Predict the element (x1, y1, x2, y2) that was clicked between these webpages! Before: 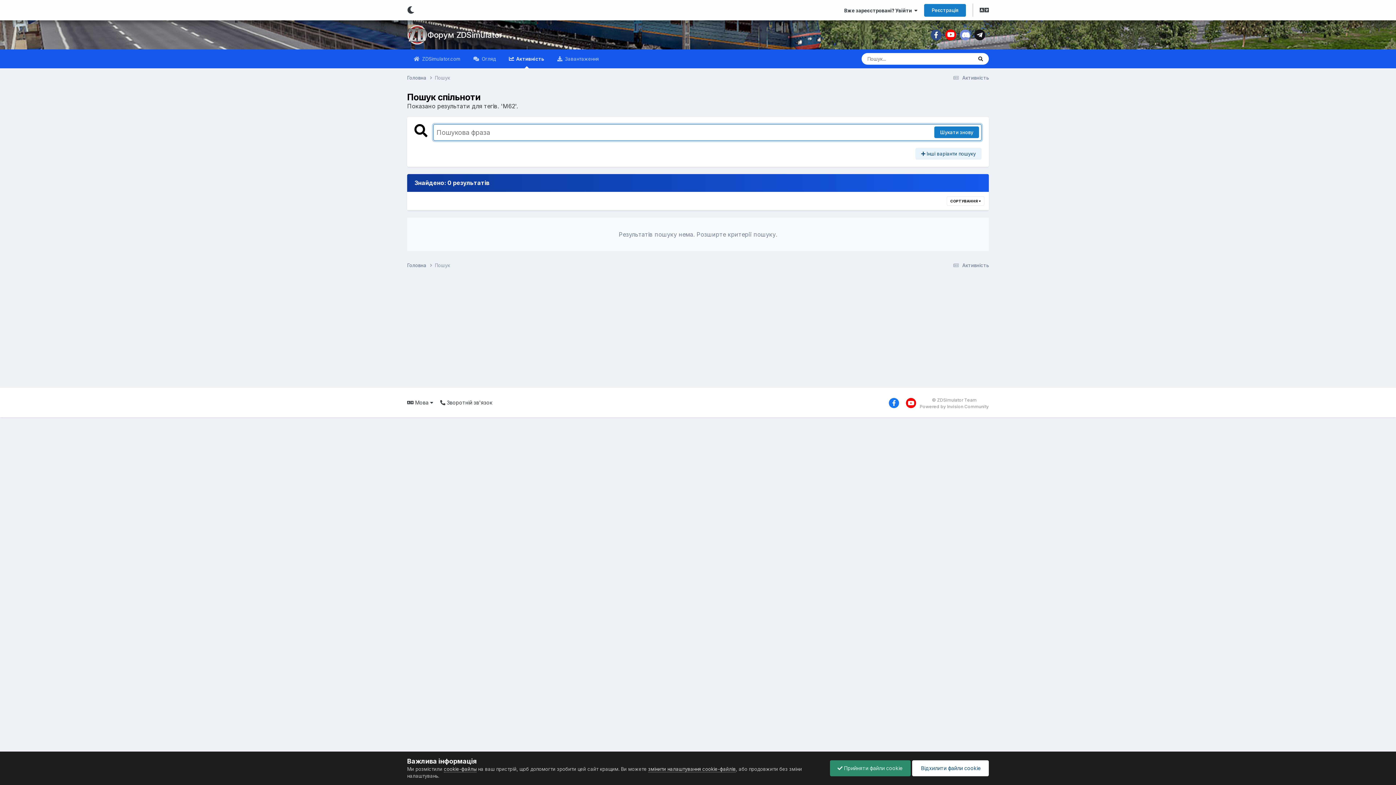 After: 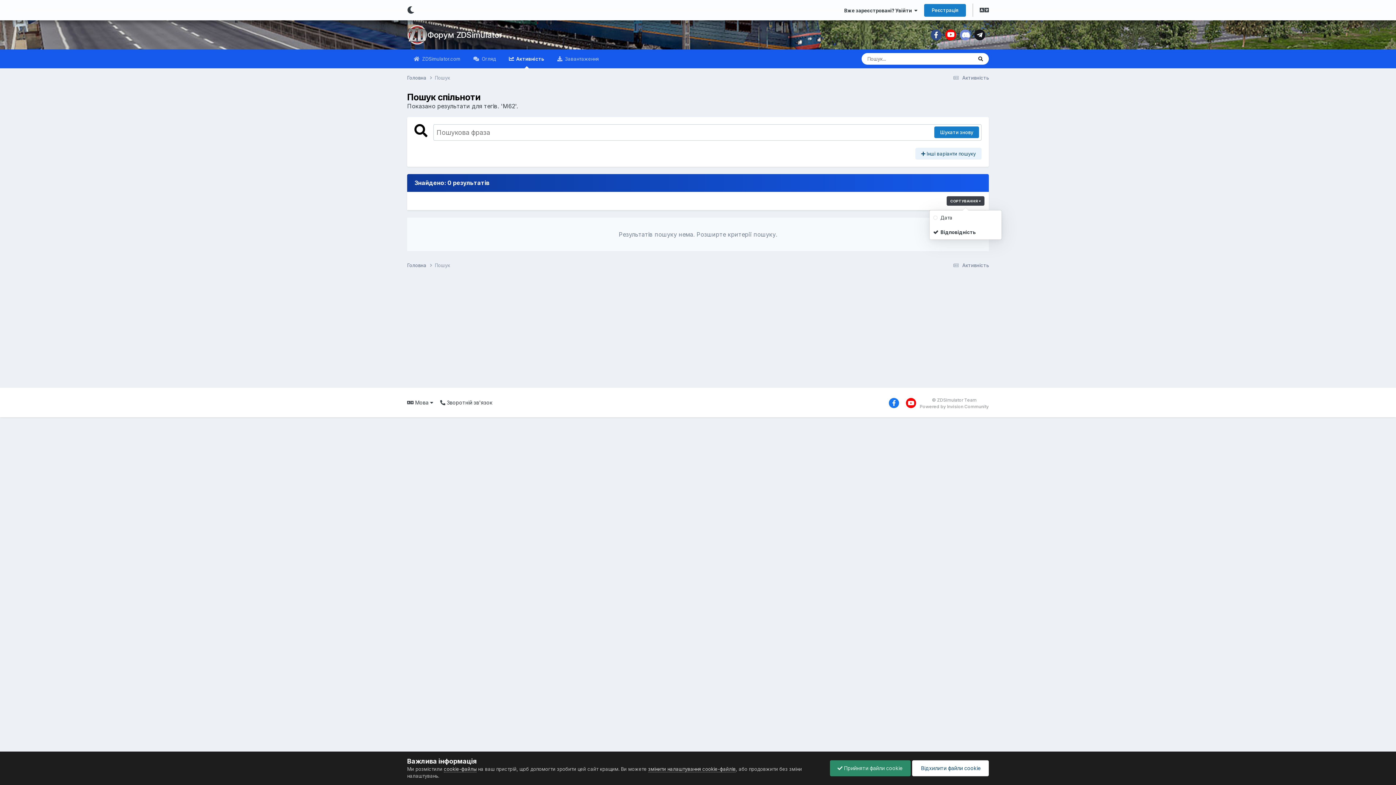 Action: bbox: (946, 196, 984, 205) label: СОРТУВАННЯ 